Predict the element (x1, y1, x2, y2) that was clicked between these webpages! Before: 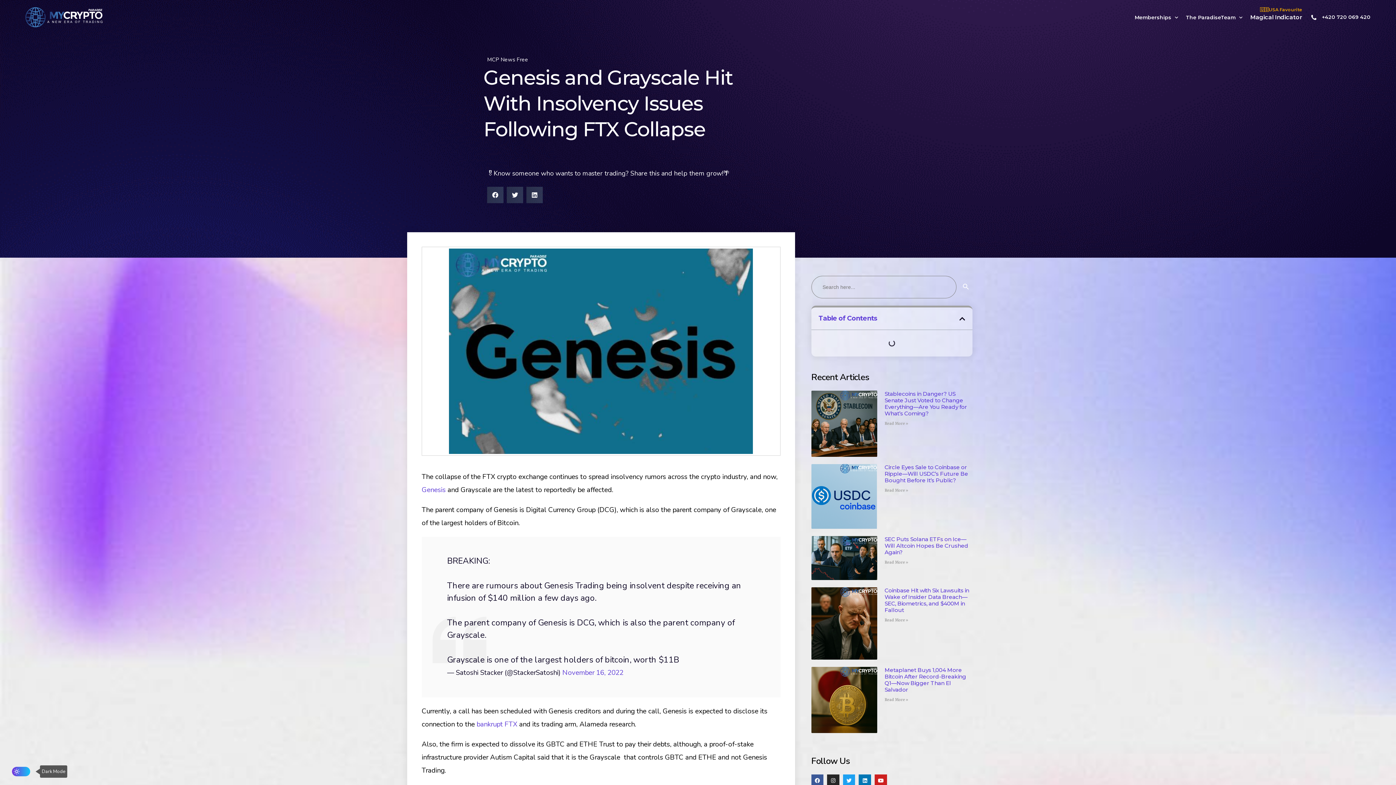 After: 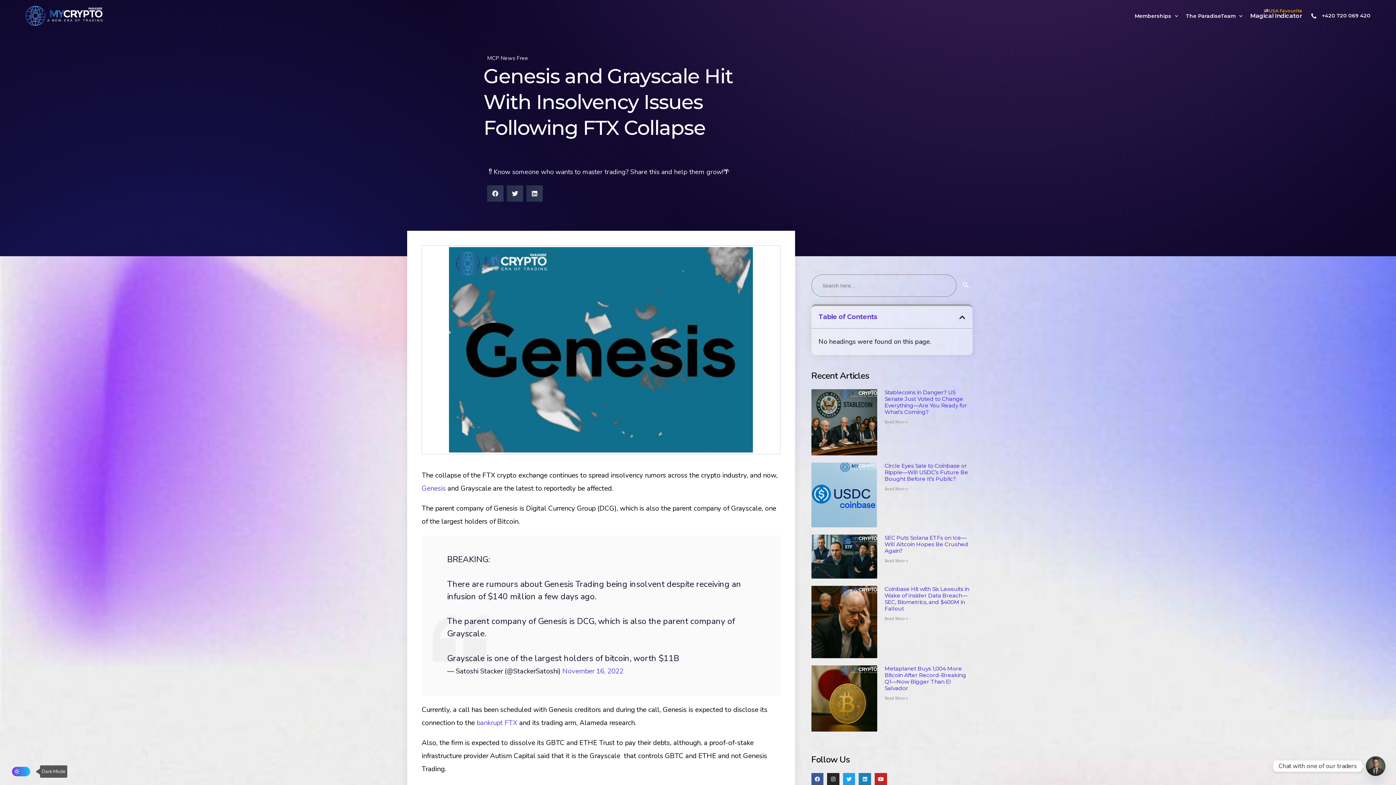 Action: label: Linkedin bbox: (859, 774, 871, 787)